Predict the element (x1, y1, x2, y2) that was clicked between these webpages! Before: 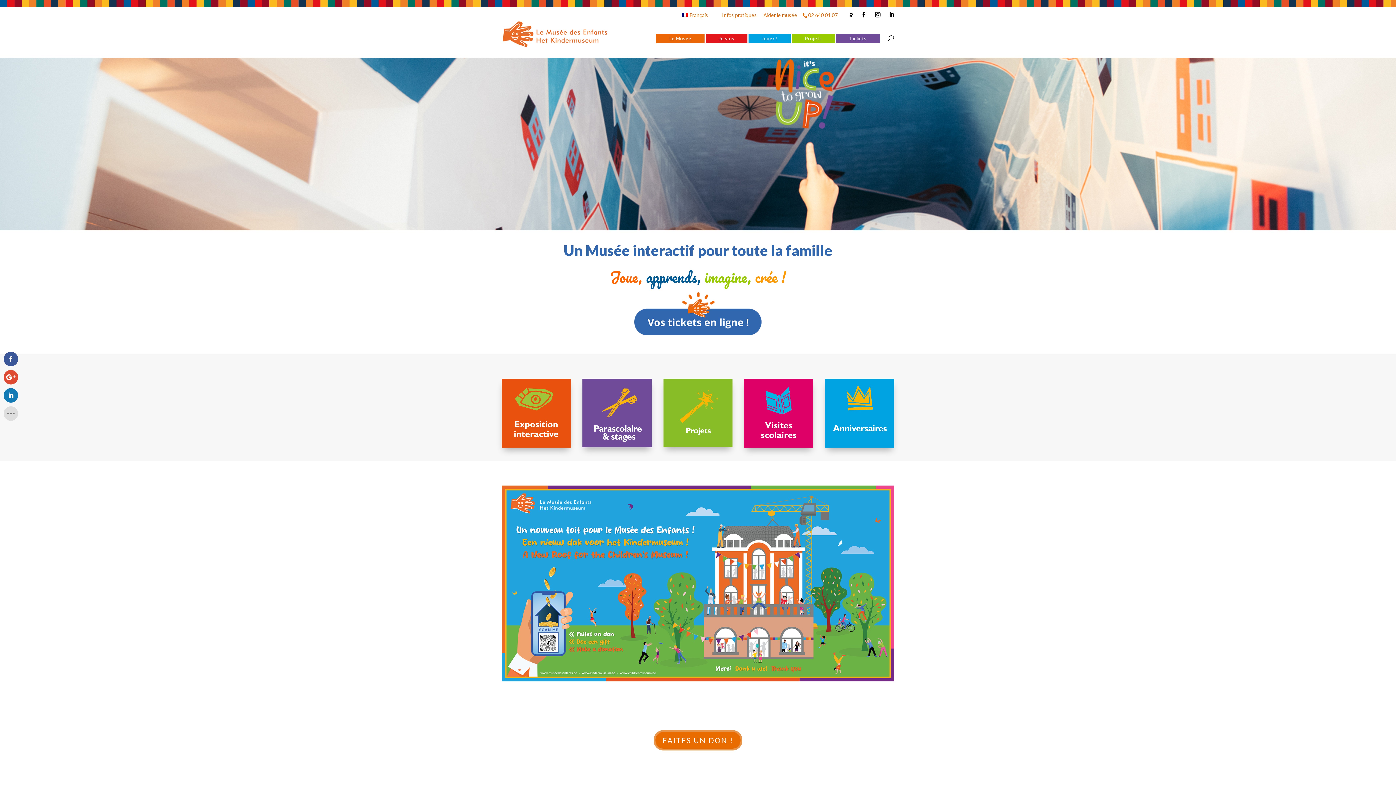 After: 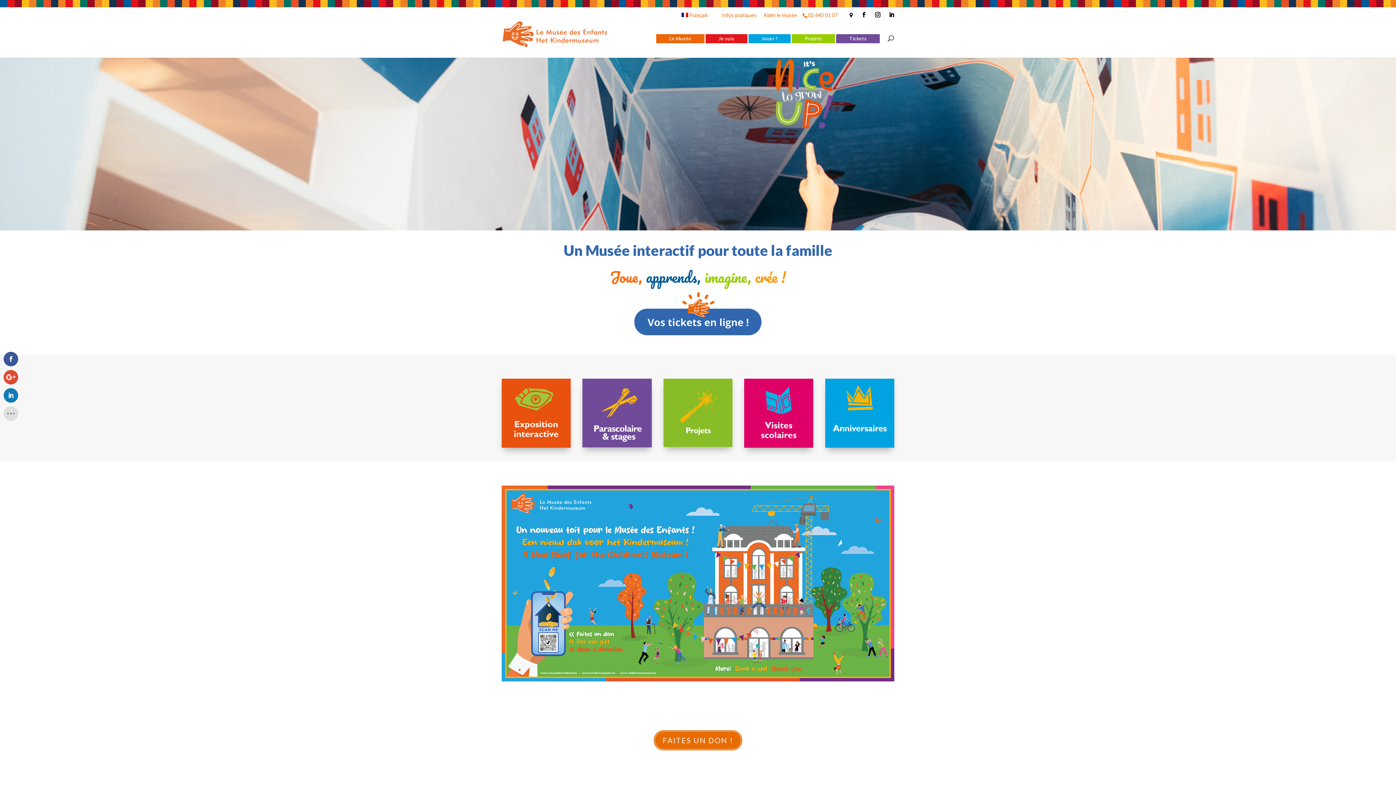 Action: bbox: (681, 10, 715, 23) label: Français